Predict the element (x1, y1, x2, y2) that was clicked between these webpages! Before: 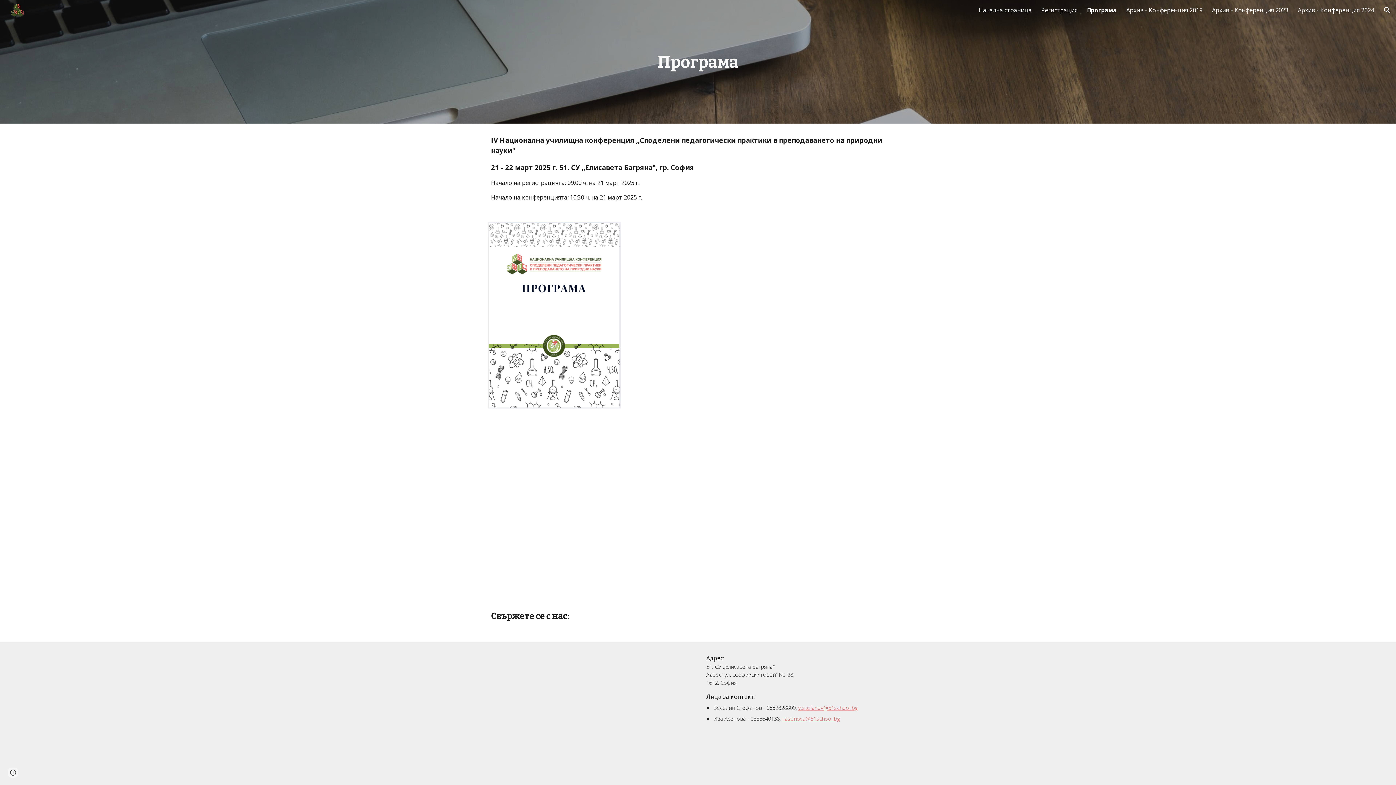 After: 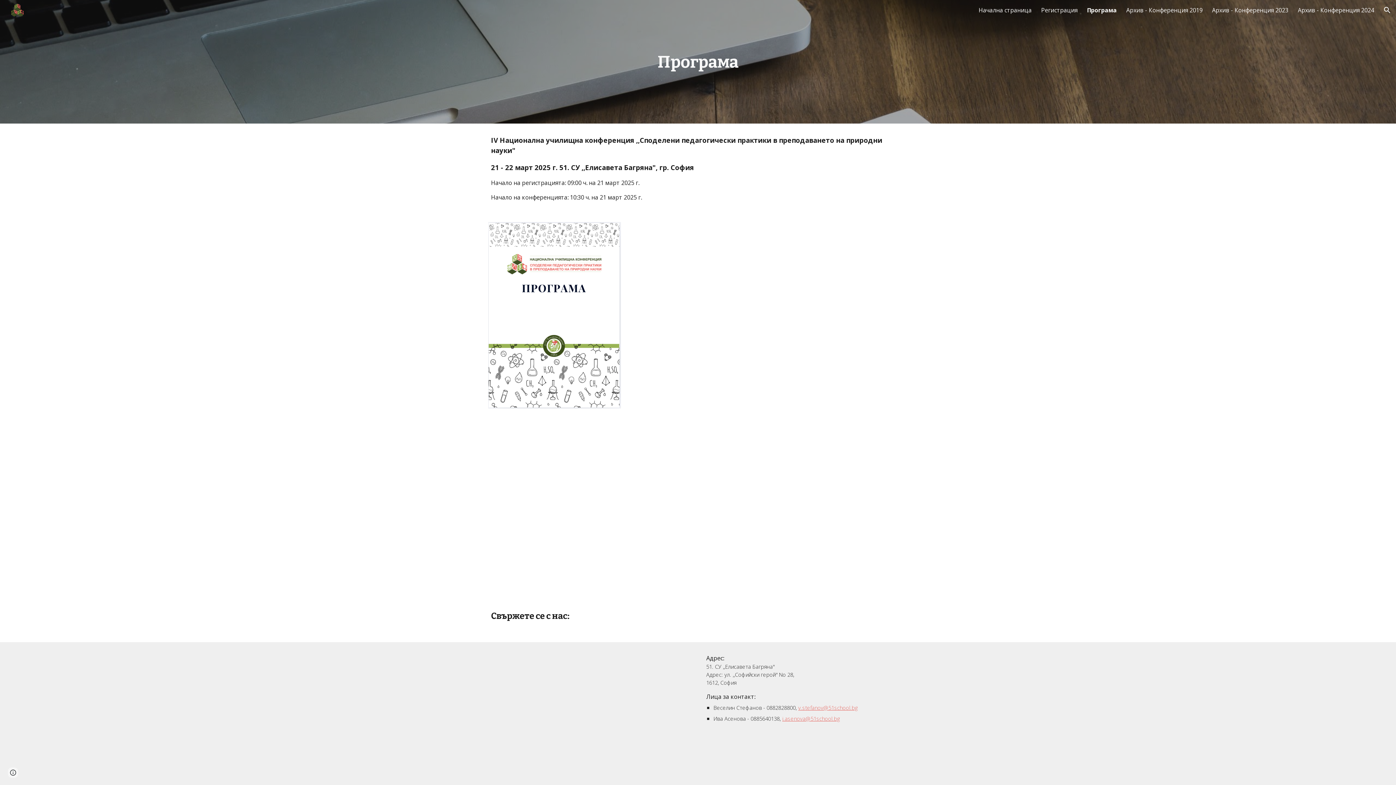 Action: bbox: (798, 704, 857, 712) label: v.stefanov@51school.bg